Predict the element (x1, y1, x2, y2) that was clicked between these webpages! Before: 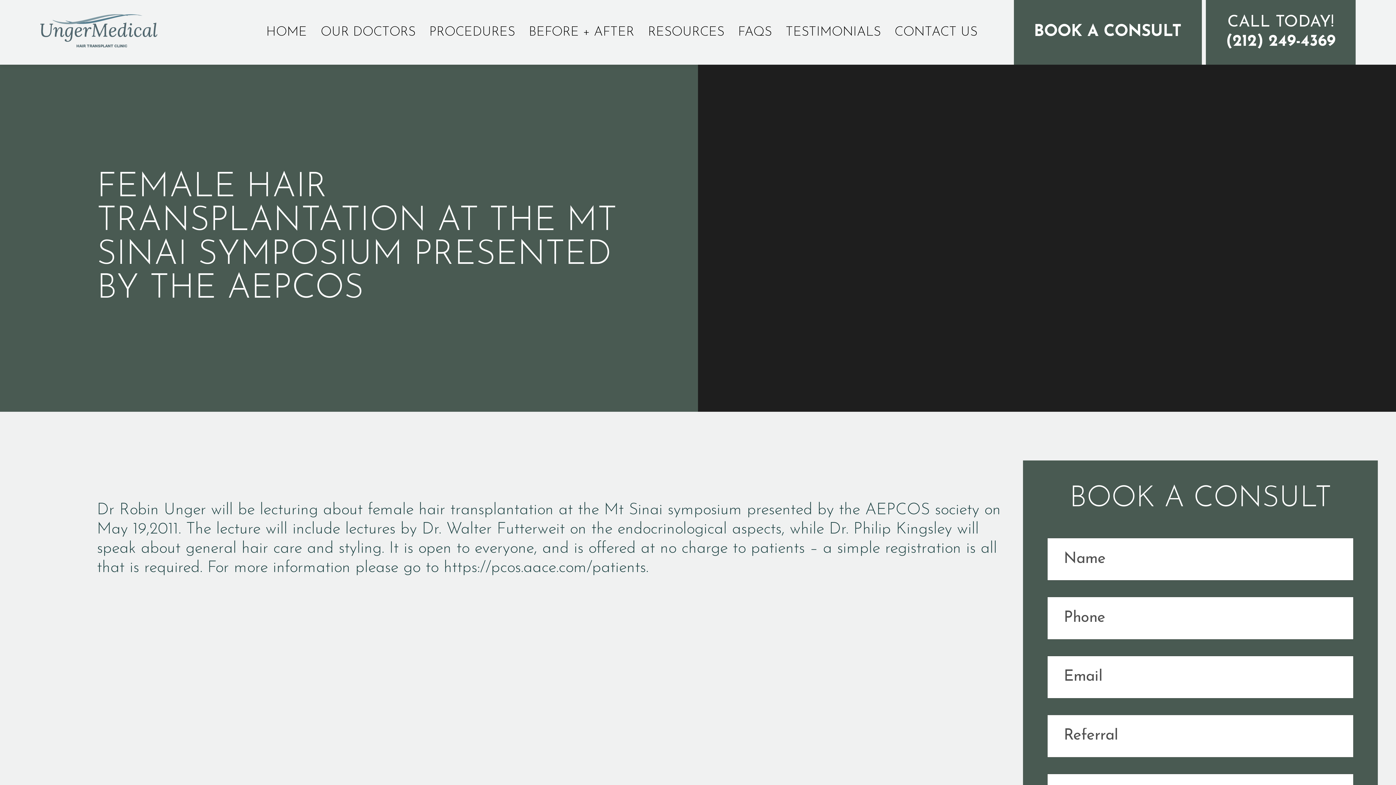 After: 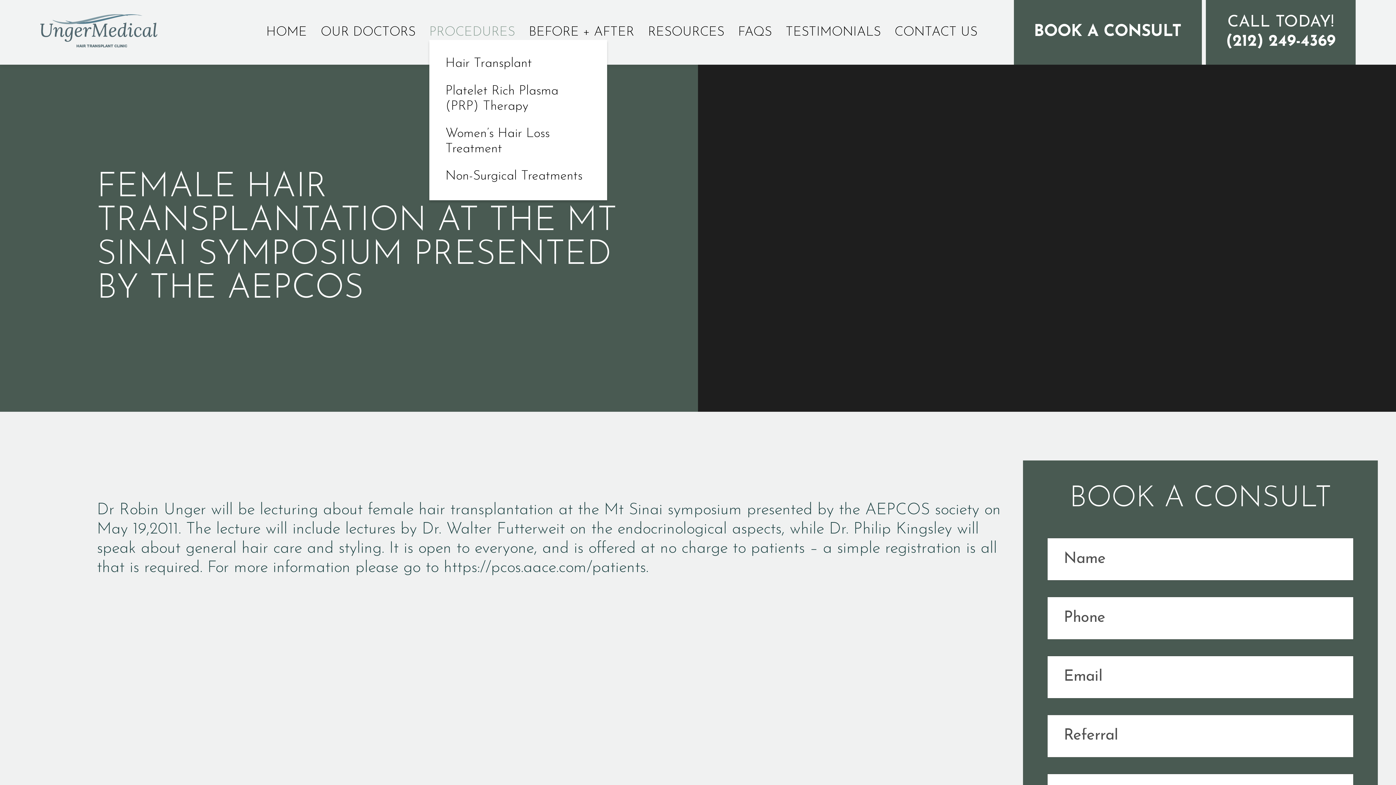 Action: label: PROCEDURES bbox: (429, 25, 515, 38)